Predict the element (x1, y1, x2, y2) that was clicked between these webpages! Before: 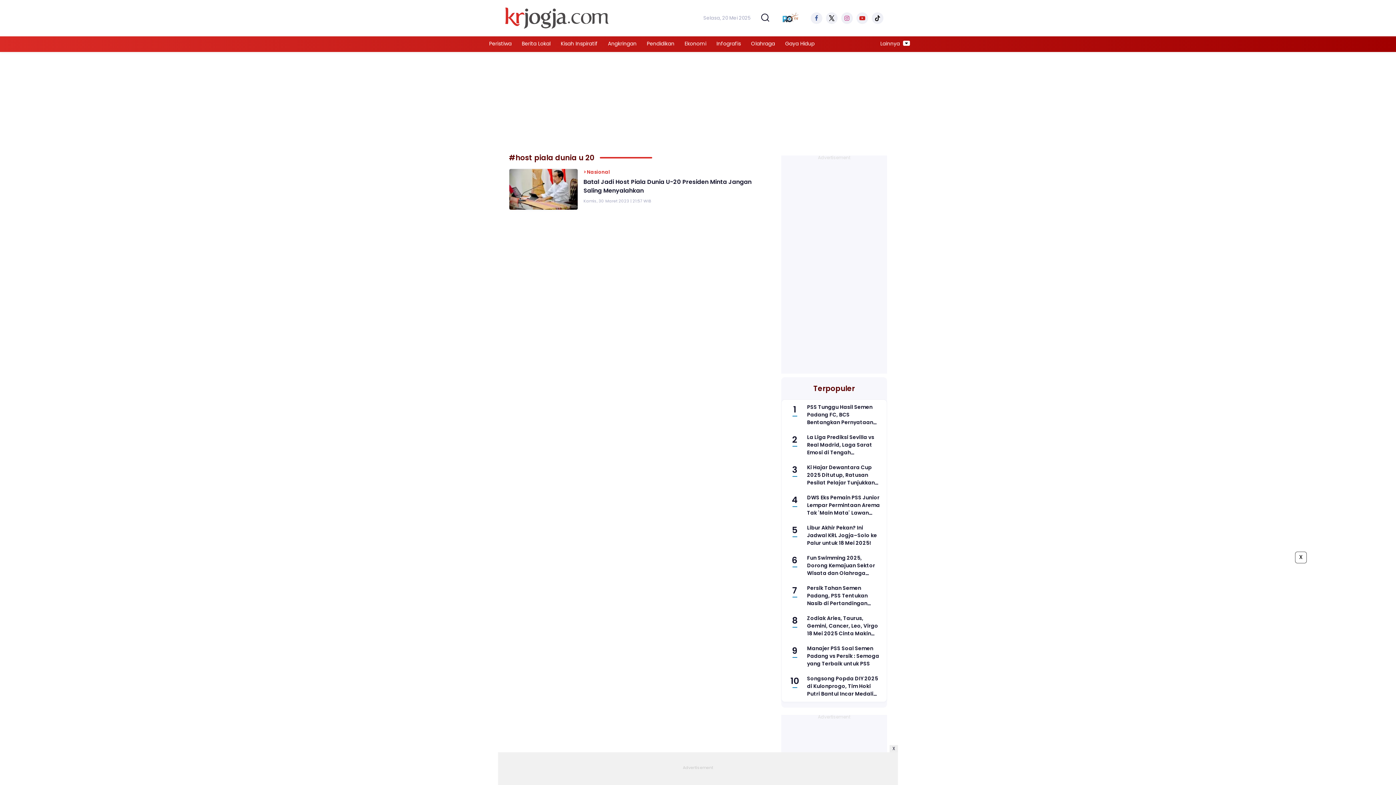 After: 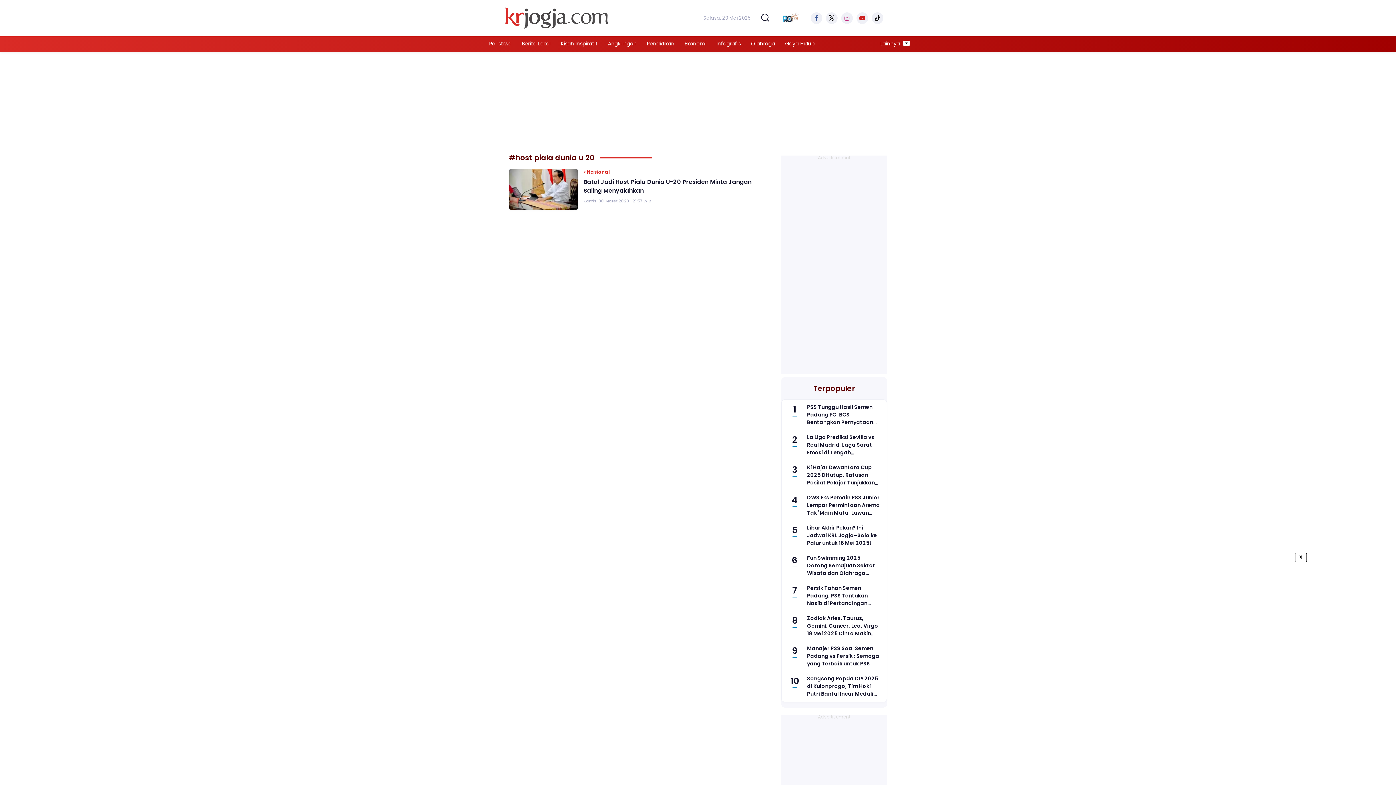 Action: label: X bbox: (889, 745, 898, 752)